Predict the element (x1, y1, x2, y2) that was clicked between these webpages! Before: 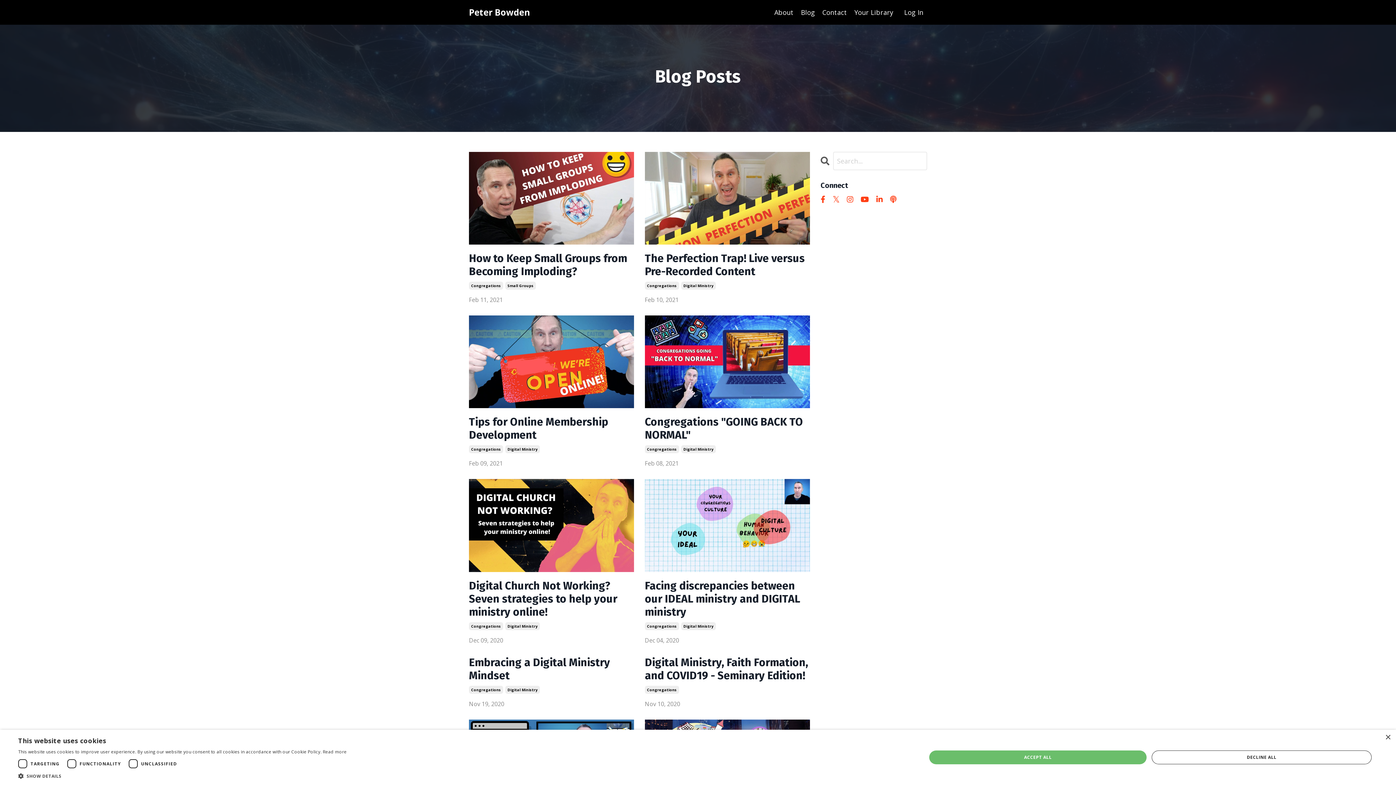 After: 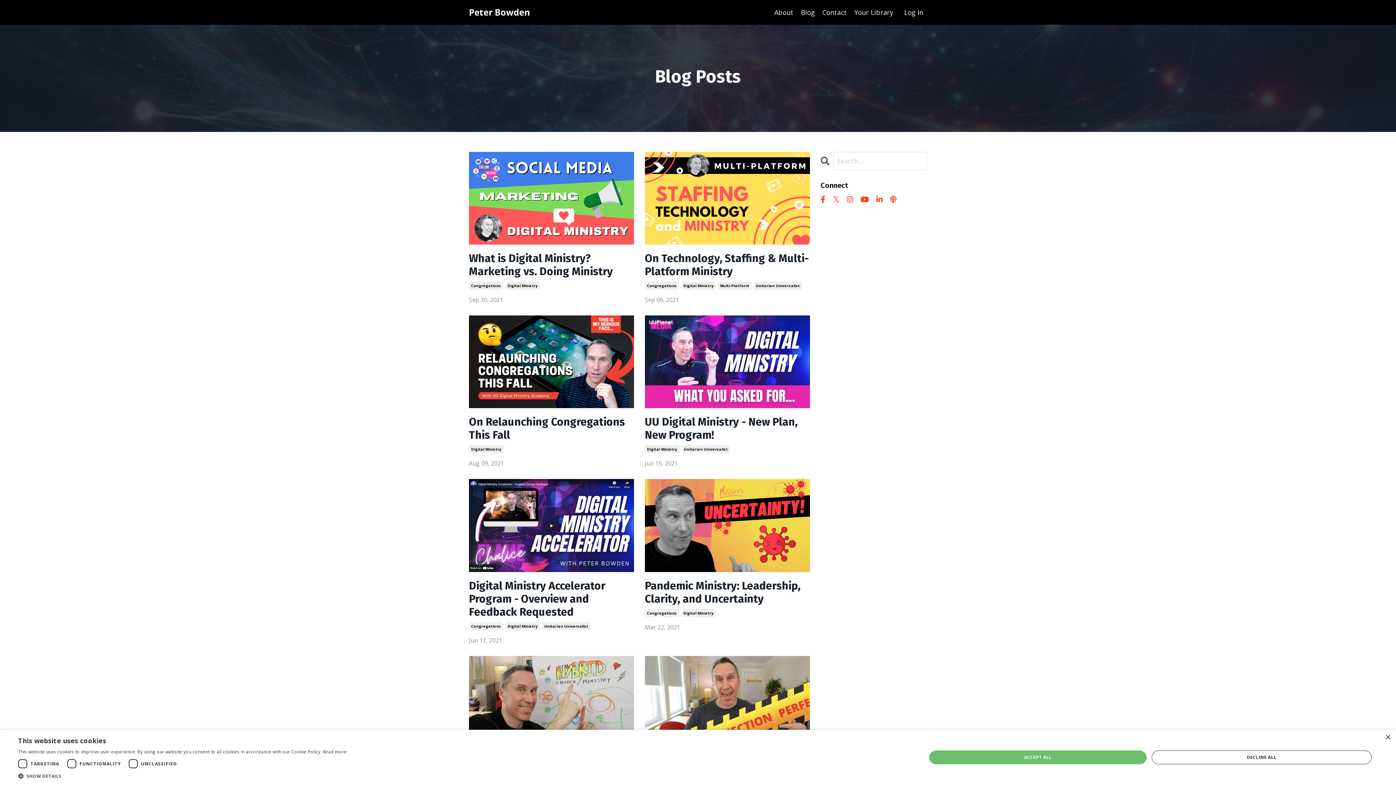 Action: label: Digital Ministry bbox: (505, 622, 540, 630)